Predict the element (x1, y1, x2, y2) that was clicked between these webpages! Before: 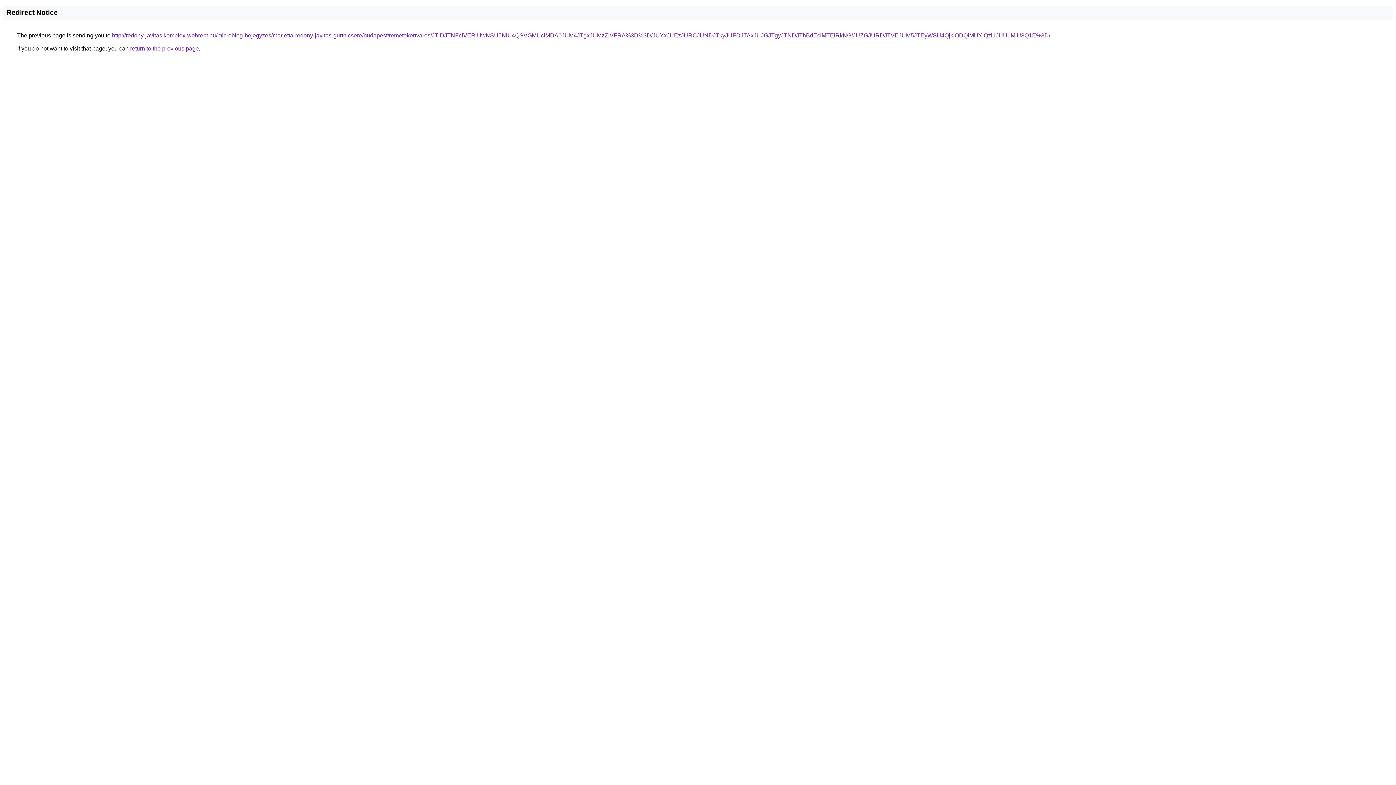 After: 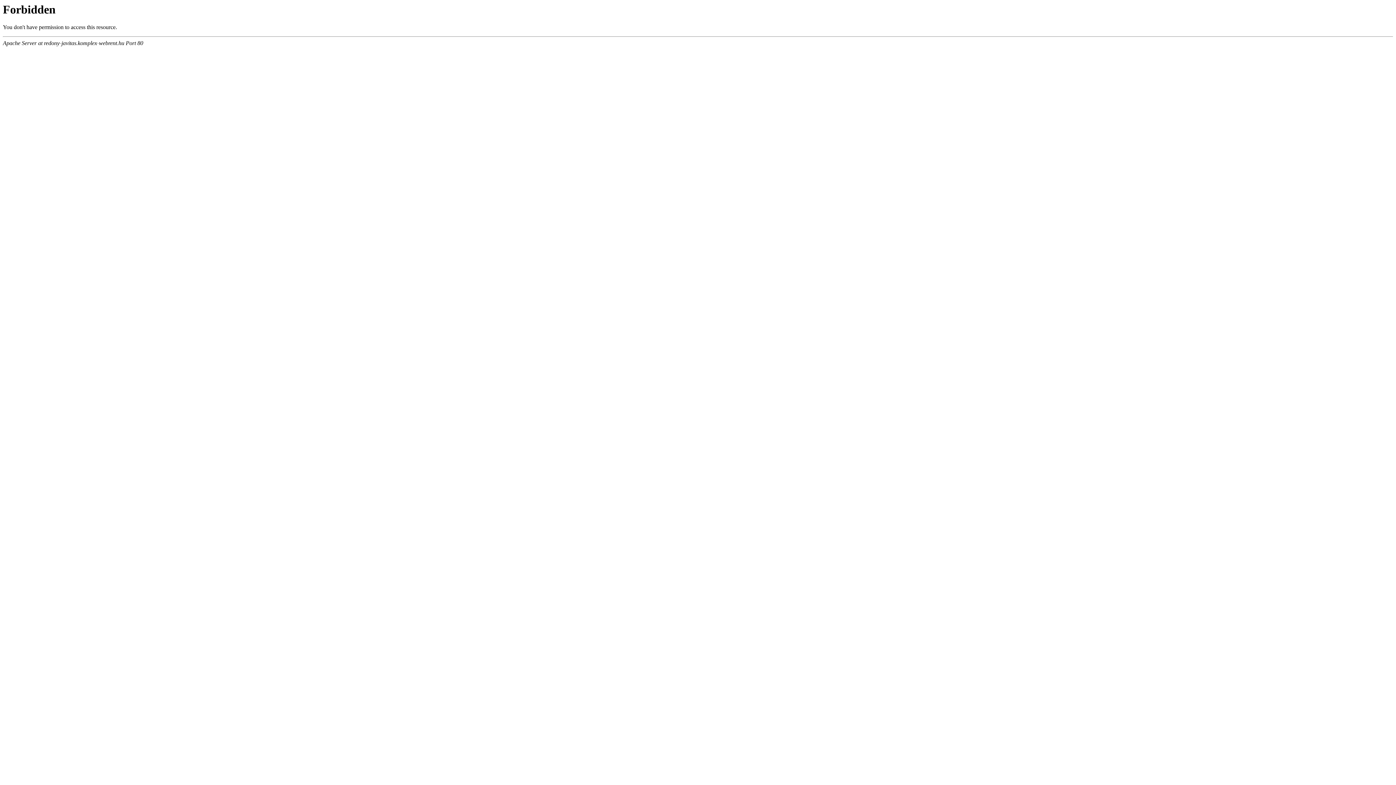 Action: label: http://redony-javitas.komplex-webrent.hu/microblog-bejegyzes/marietta-redony-javitas-gurtnicsere/budapest/remetekertvaros/JTlDJTNFciVERiUwNSU5NiU4QSVGMUclMDA0JUM4JTgxJUMzZiVFRA%3D%3D/JUYxJUEzJURCJUNDJTkyJUFDJTAxJUJGJTgyJTNDJThBdEclMTElRkNG/JUZGJURDJTVEJUM5JTEyWSU4QjklODQlMUYlQzl1JUU1MiU3Q1E%3D/ bbox: (112, 32, 1050, 38)